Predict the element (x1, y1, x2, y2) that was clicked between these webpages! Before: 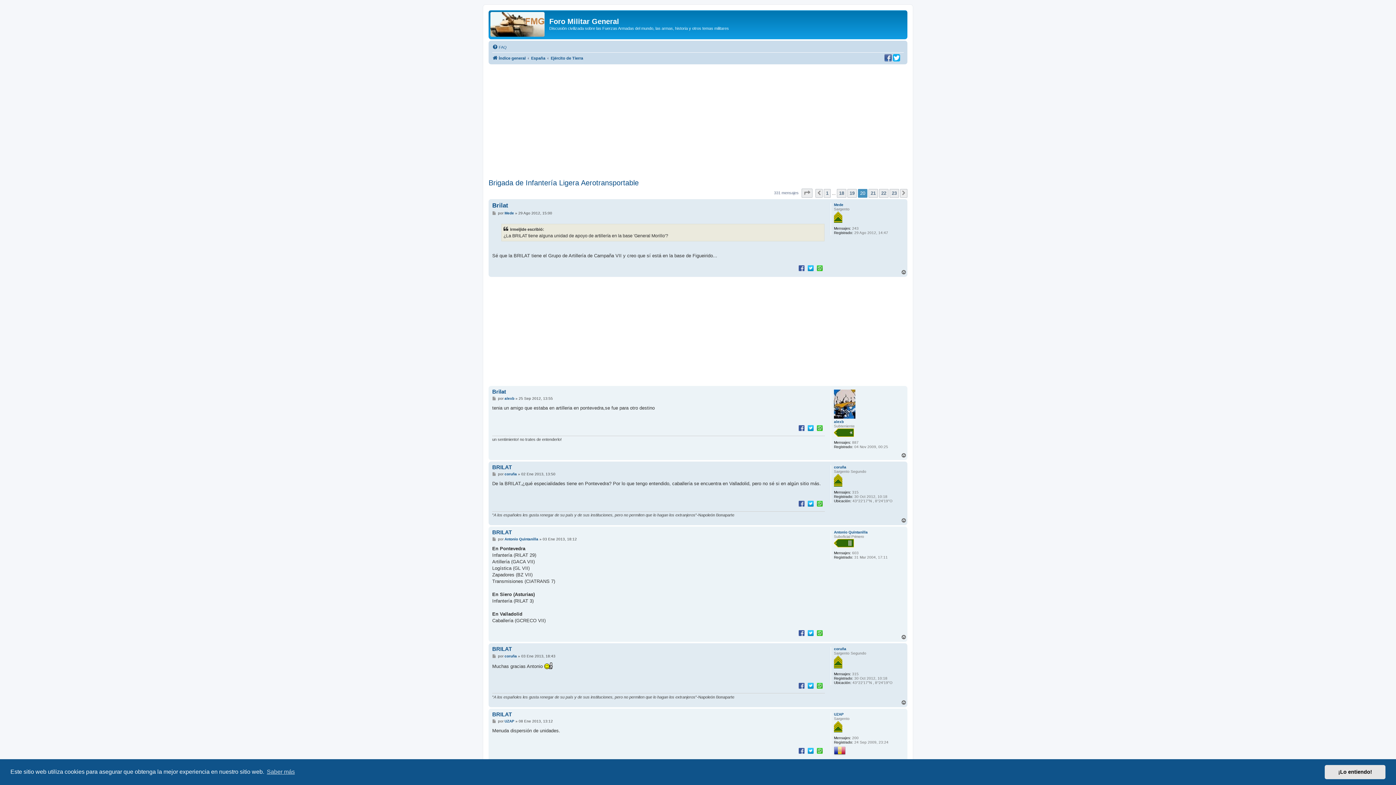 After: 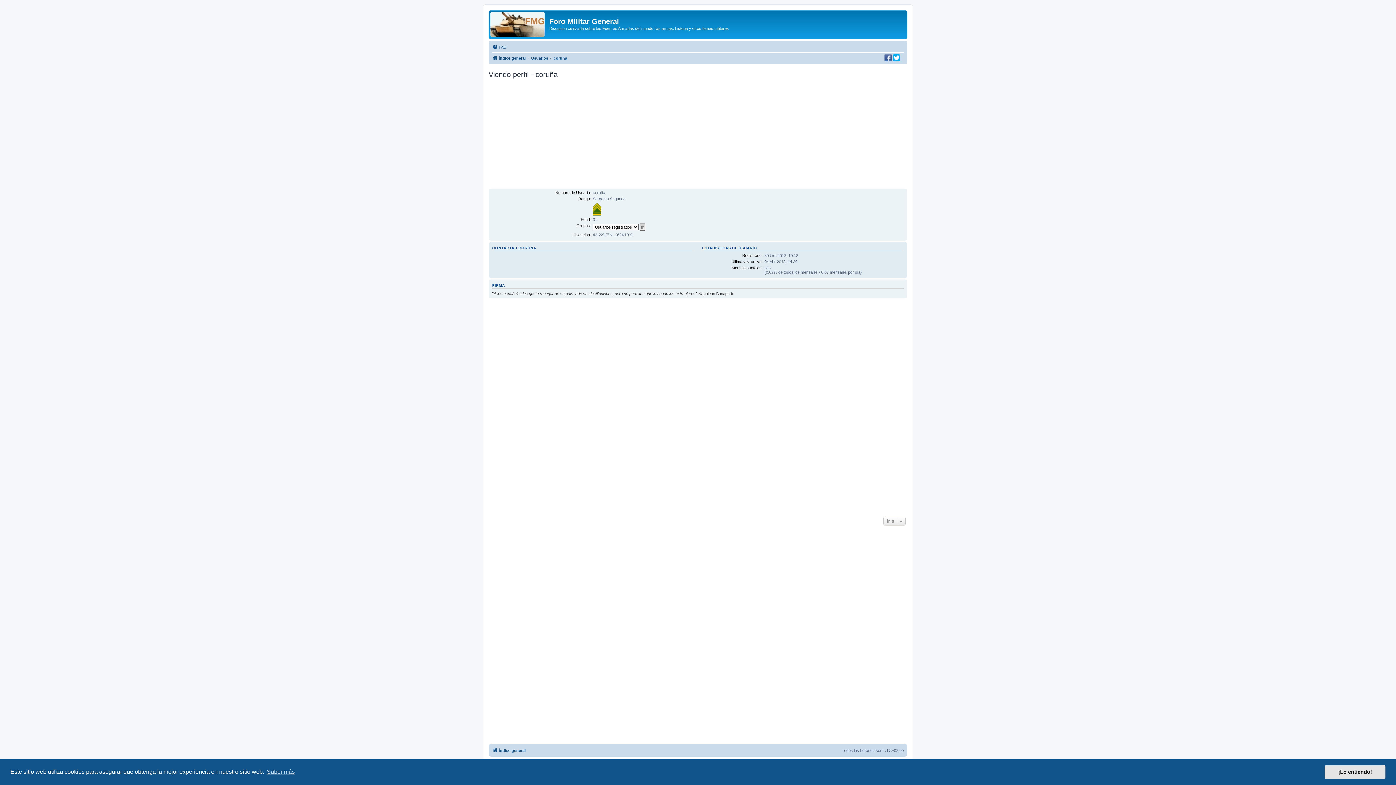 Action: bbox: (834, 647, 846, 651) label: coruña